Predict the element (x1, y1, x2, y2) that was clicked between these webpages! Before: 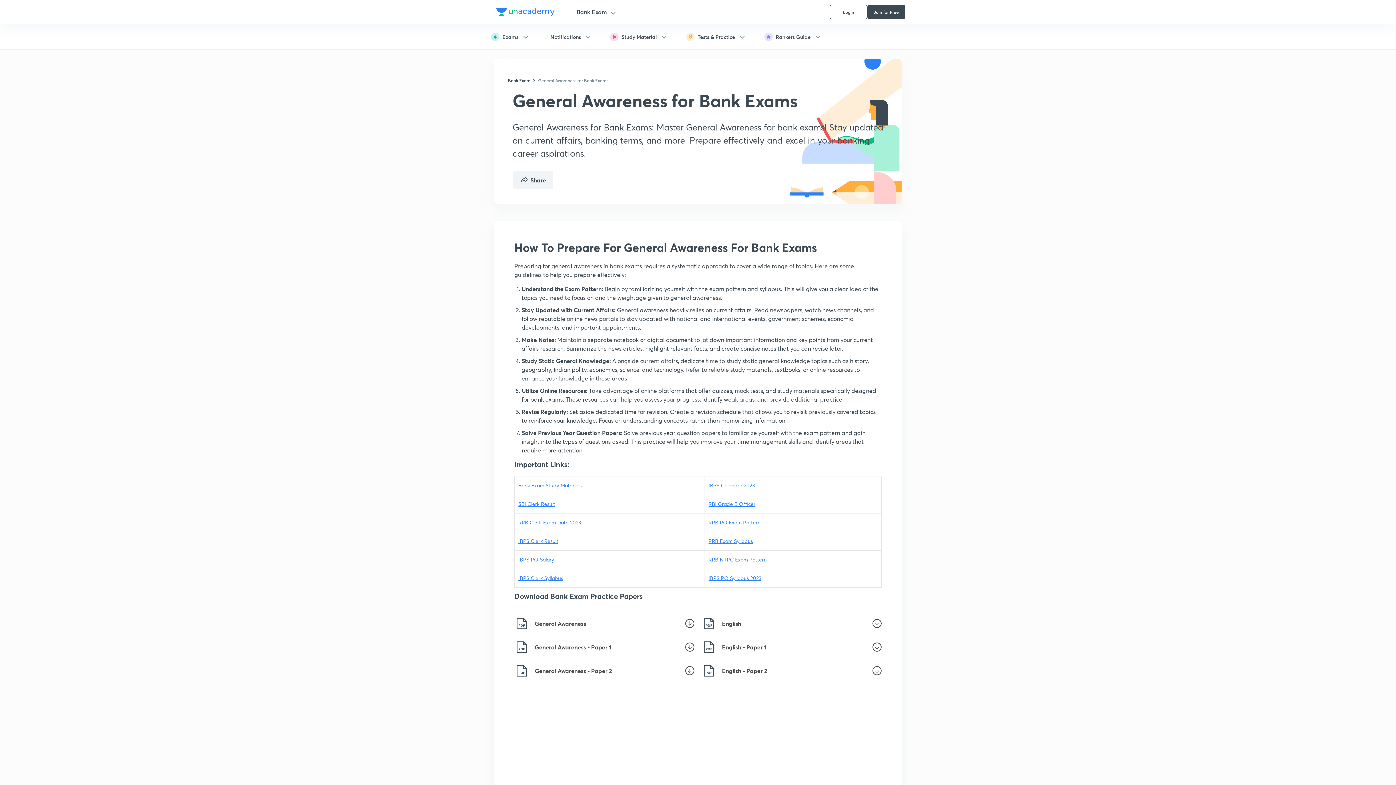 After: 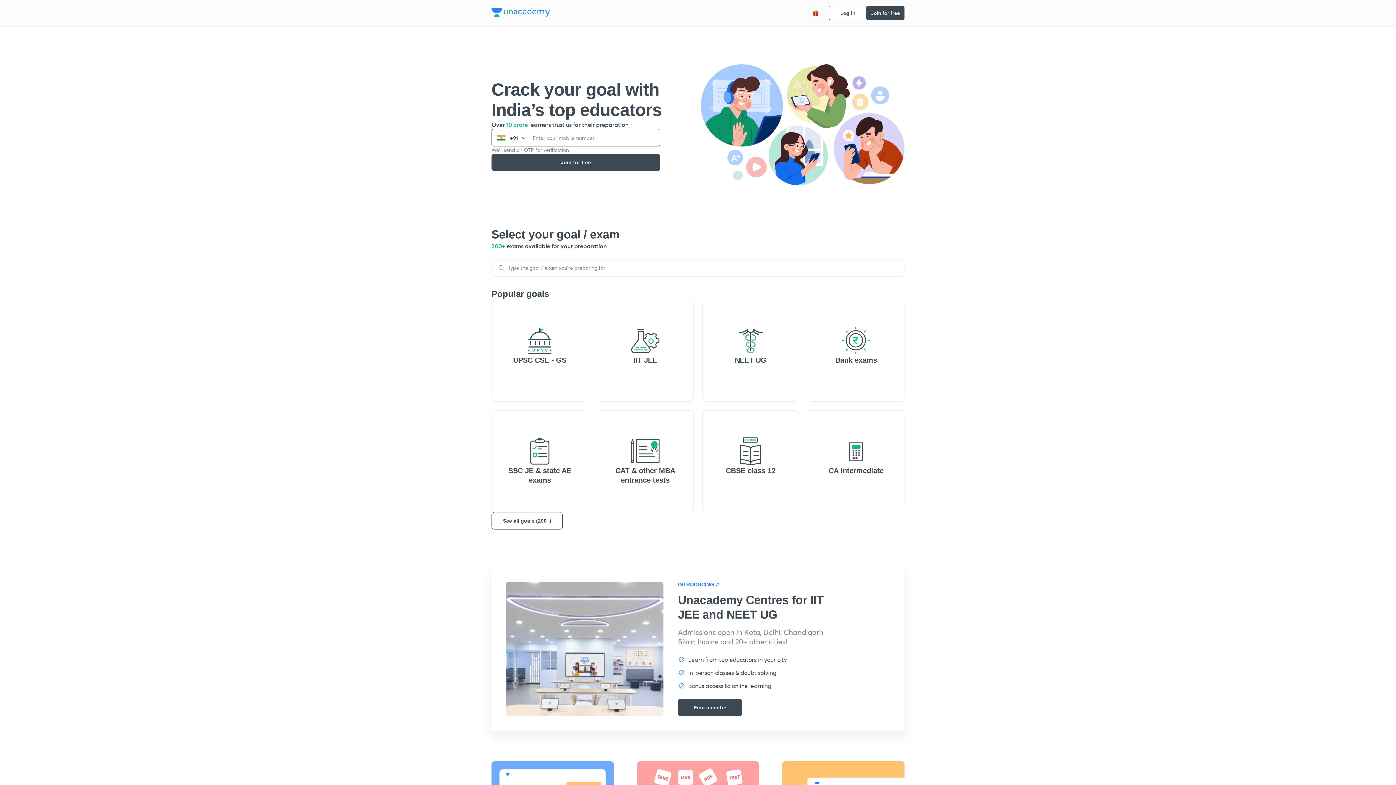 Action: bbox: (490, 7, 554, 16)